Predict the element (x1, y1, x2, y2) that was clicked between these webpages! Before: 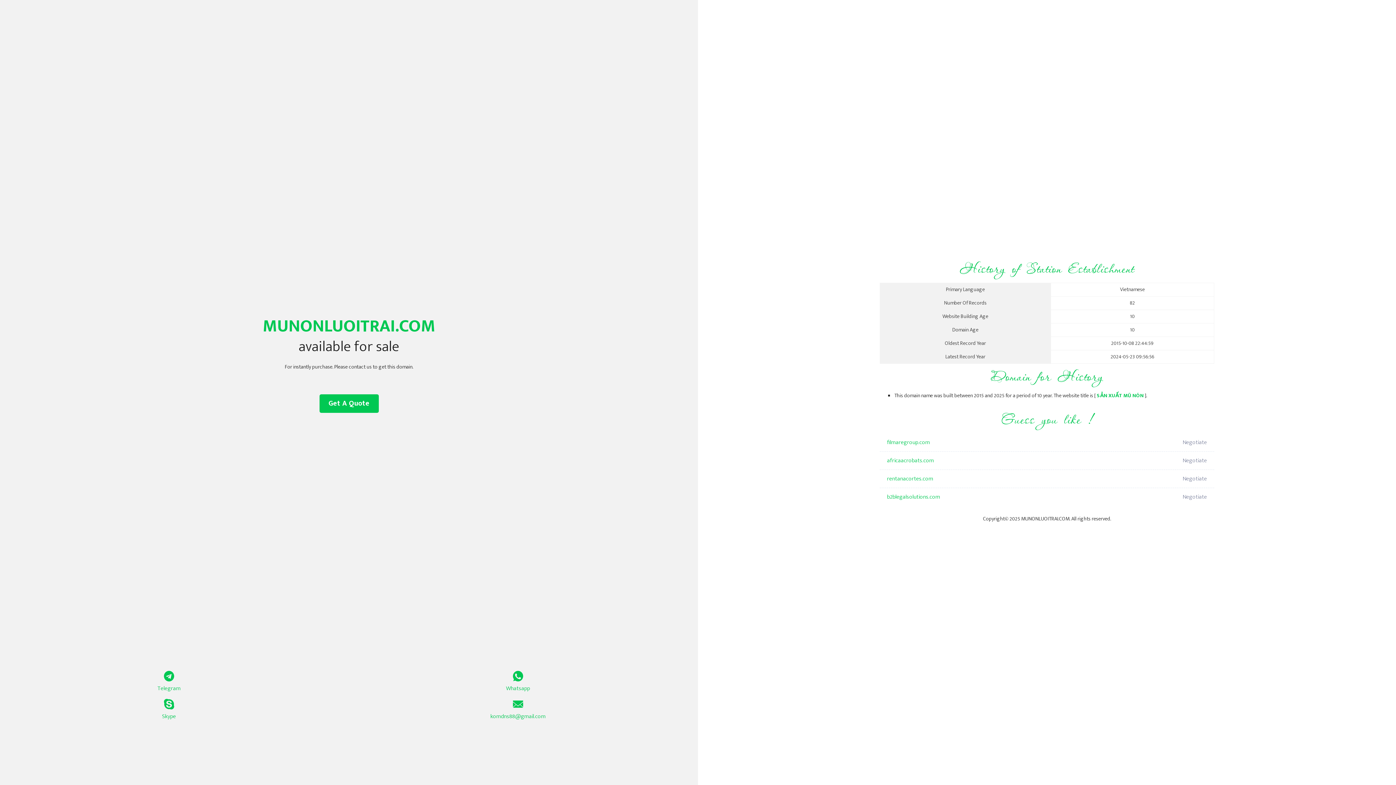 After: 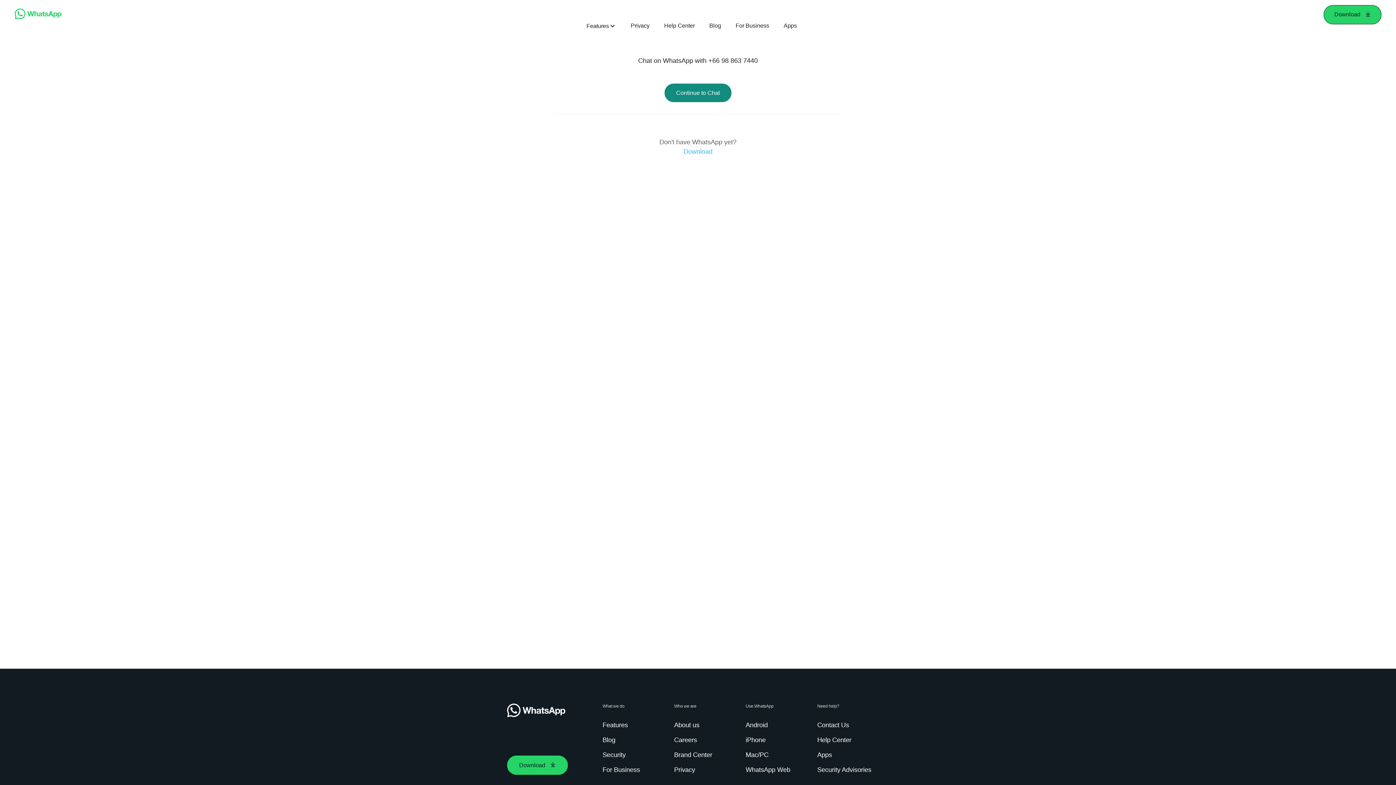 Action: bbox: (349, 671, 687, 693) label: Whatsapp